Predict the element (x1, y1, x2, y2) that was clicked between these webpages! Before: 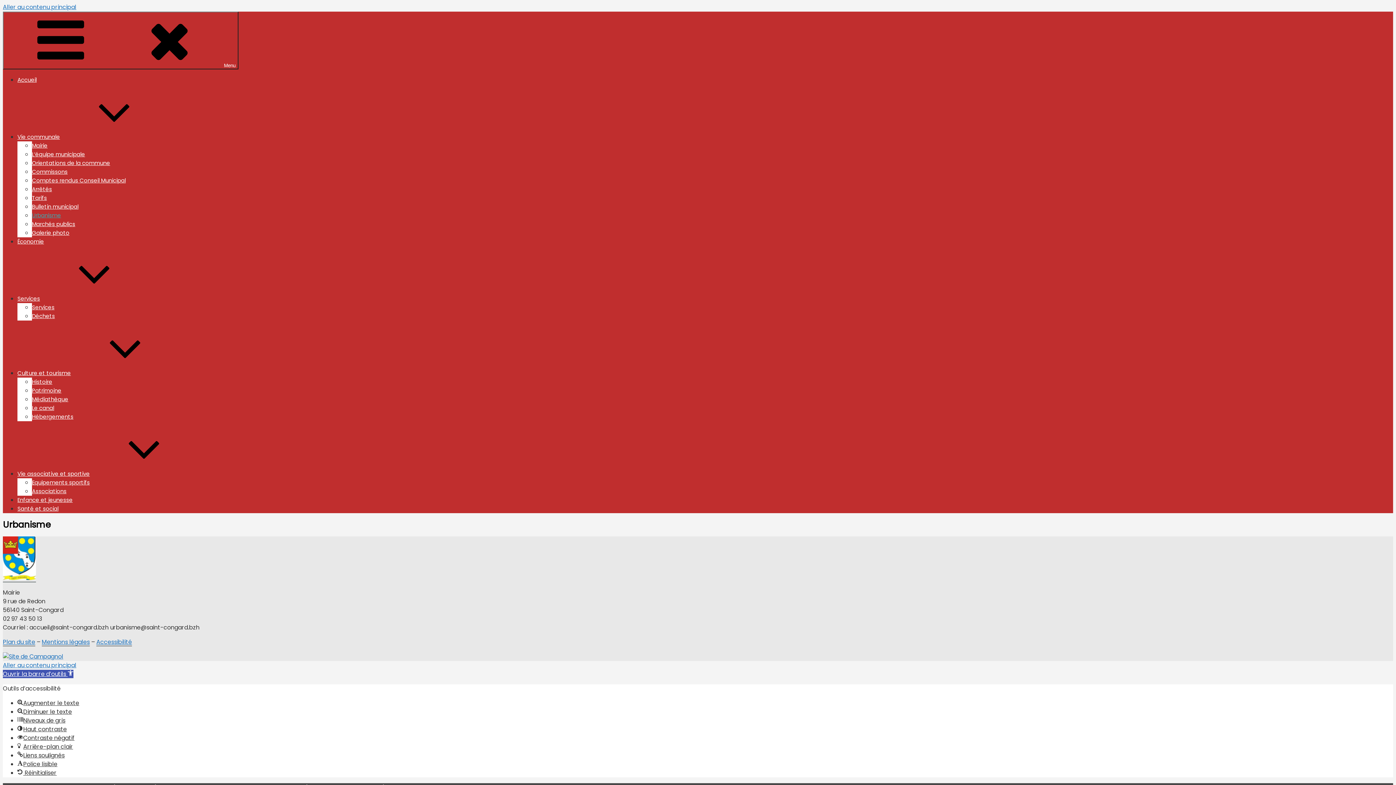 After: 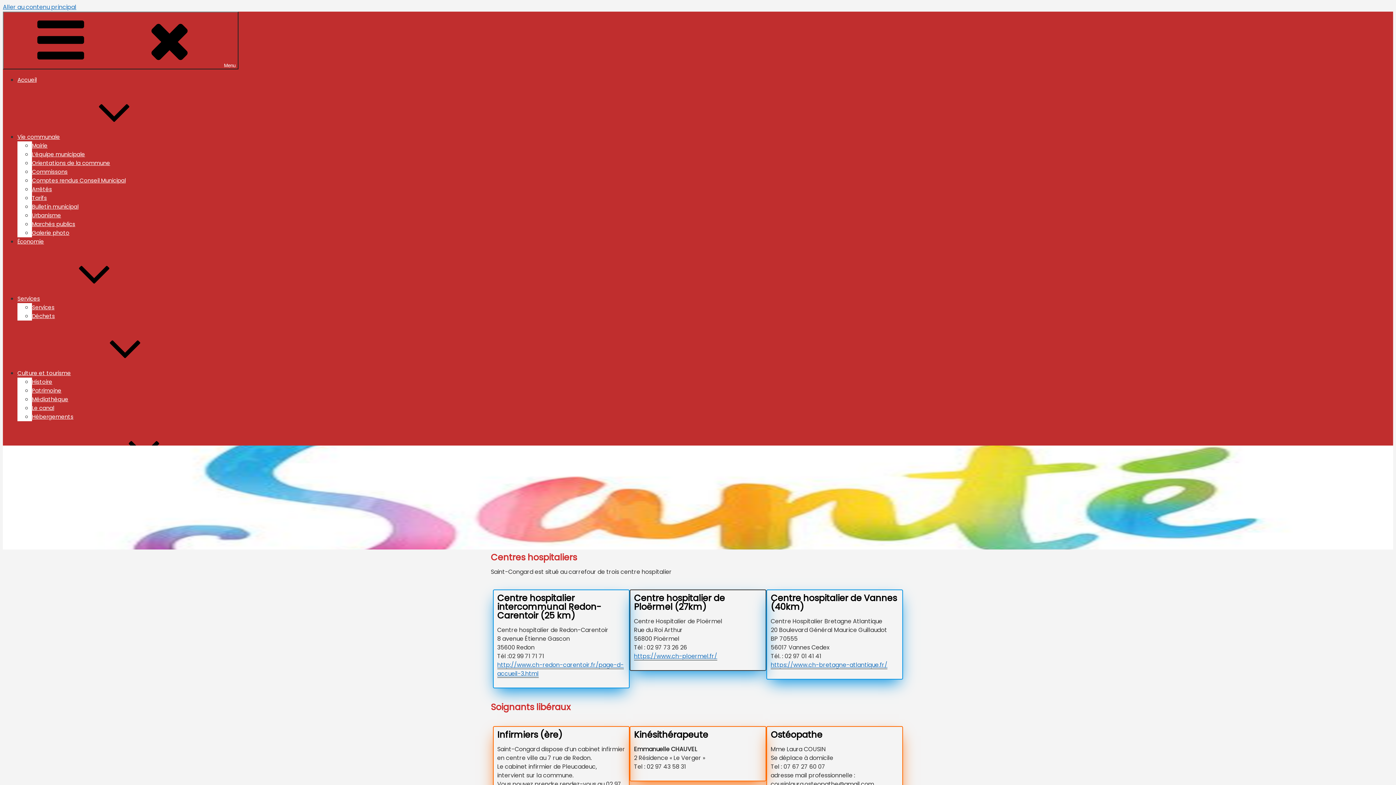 Action: label: Santé et social bbox: (17, 505, 58, 512)